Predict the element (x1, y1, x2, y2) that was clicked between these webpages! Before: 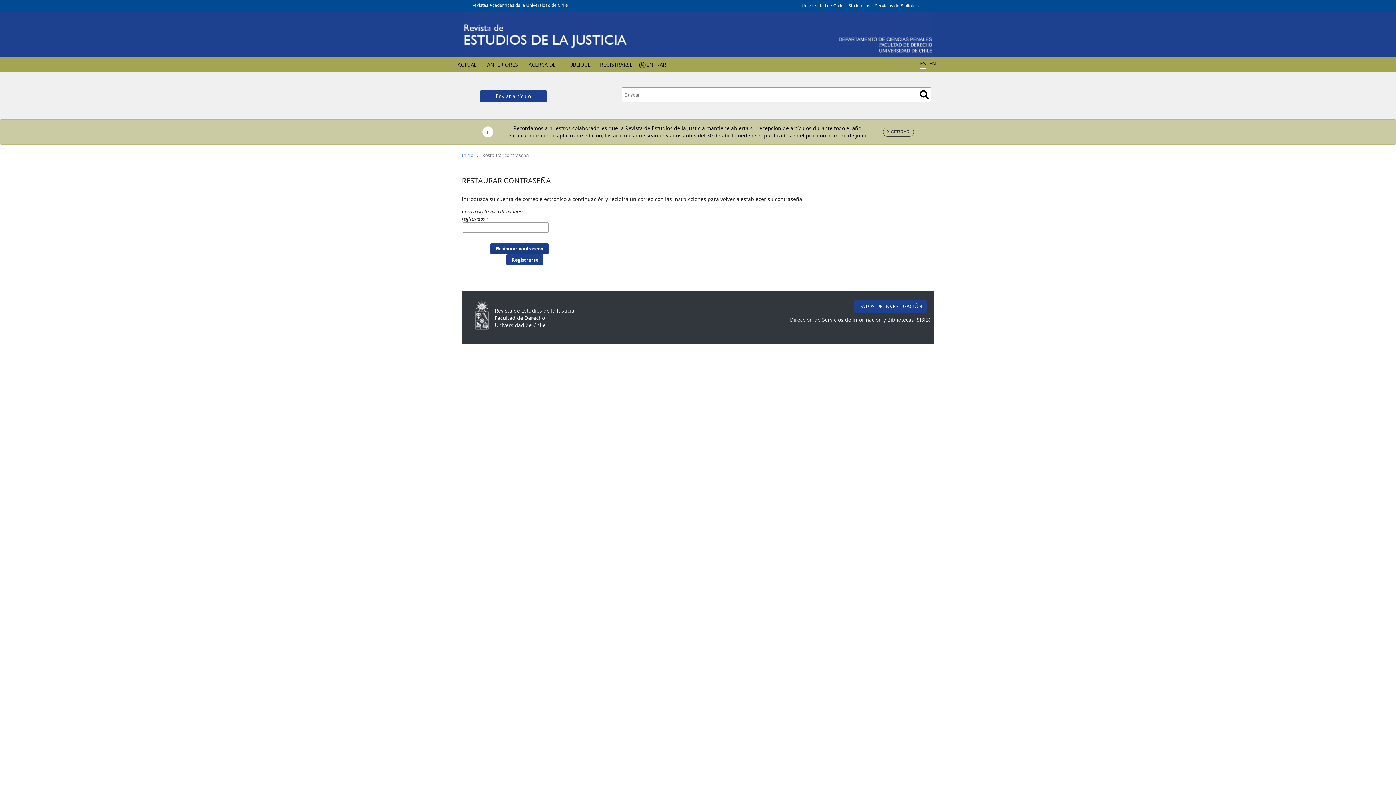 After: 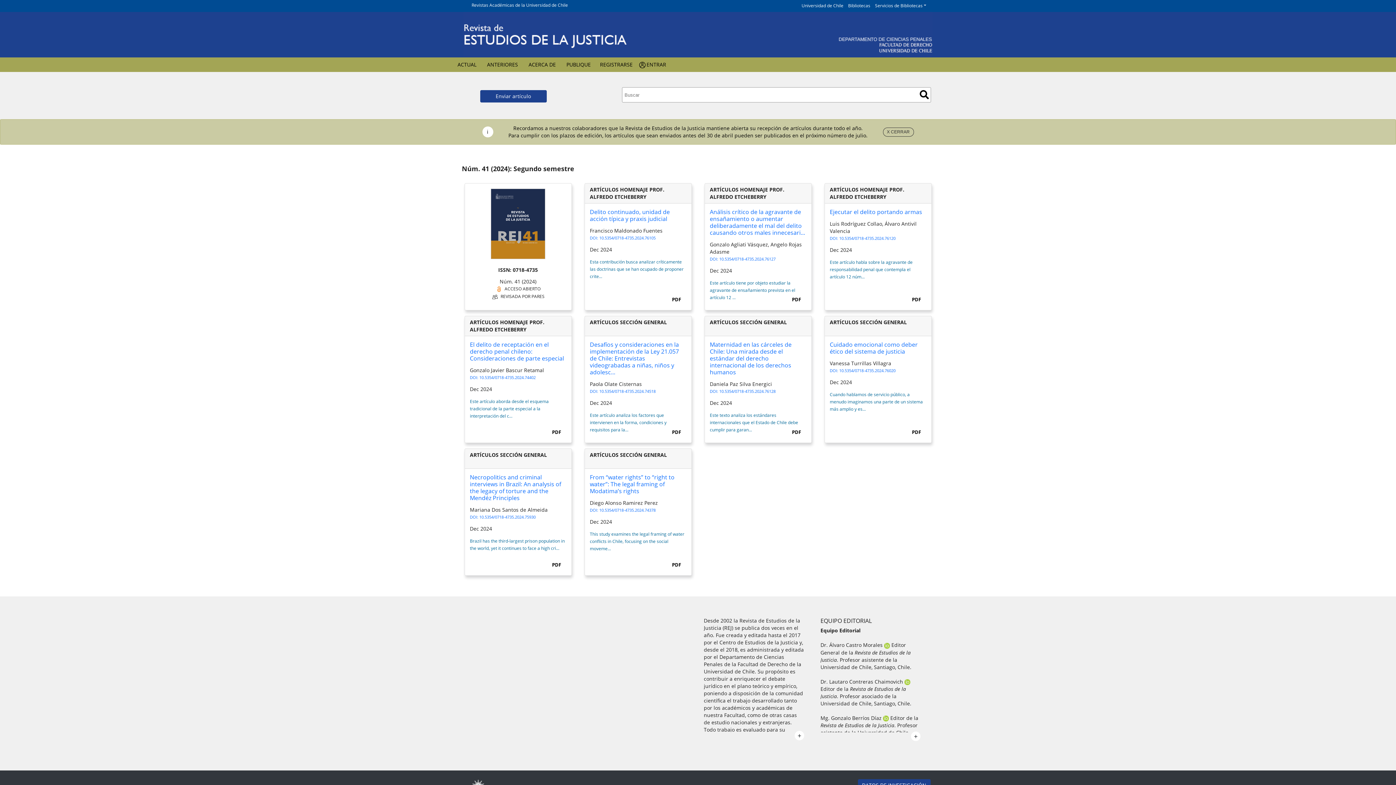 Action: bbox: (462, 151, 473, 158) label: Inicio